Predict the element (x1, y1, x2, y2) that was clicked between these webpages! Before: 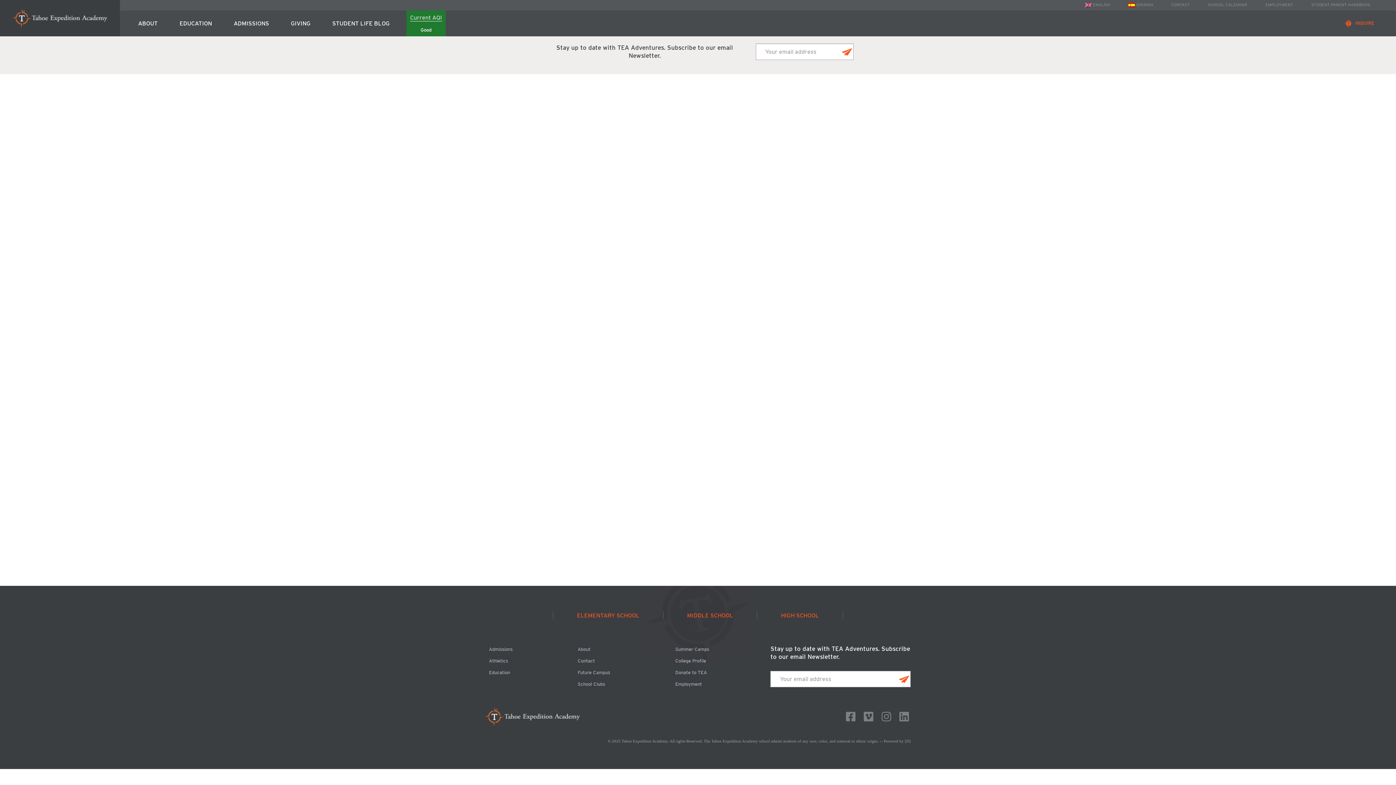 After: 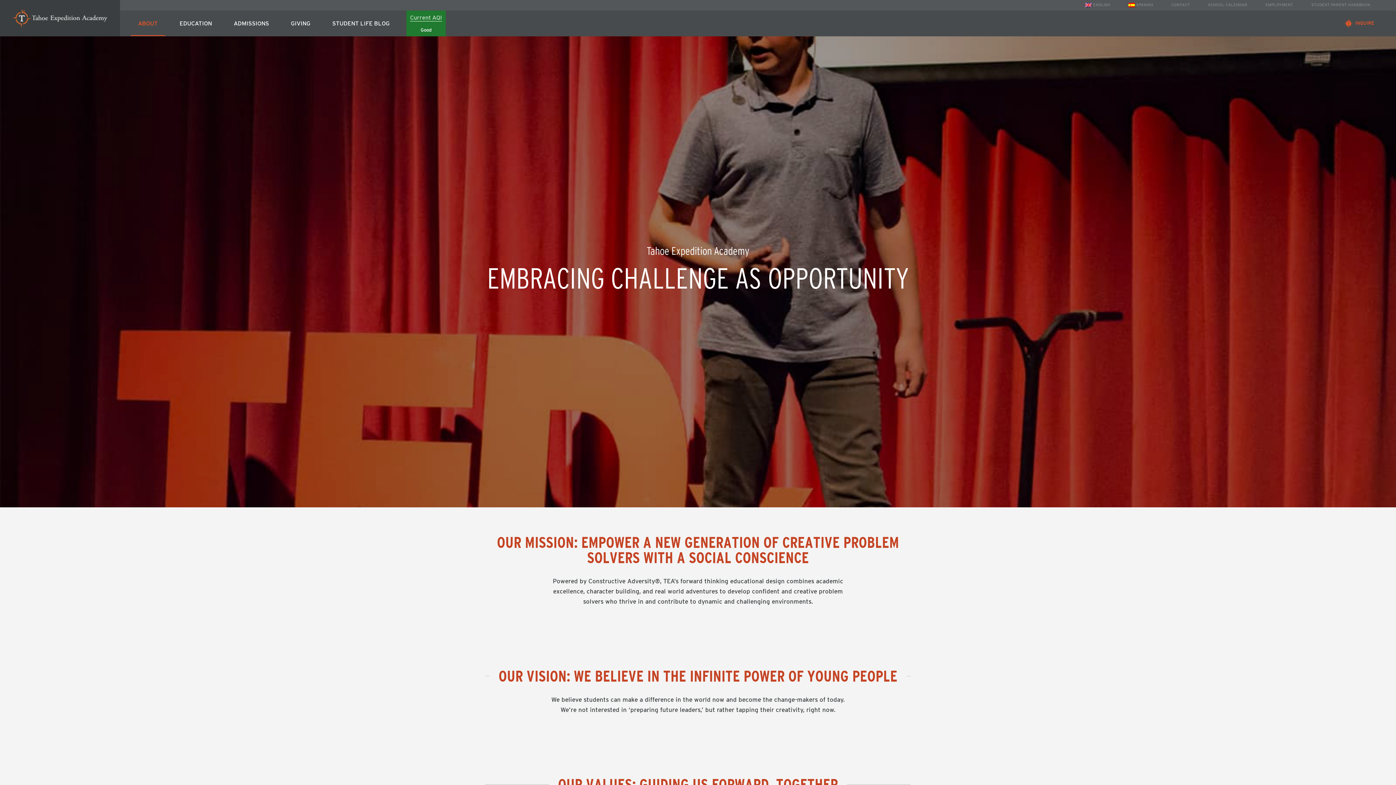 Action: label: ABOUT bbox: (130, 10, 165, 36)